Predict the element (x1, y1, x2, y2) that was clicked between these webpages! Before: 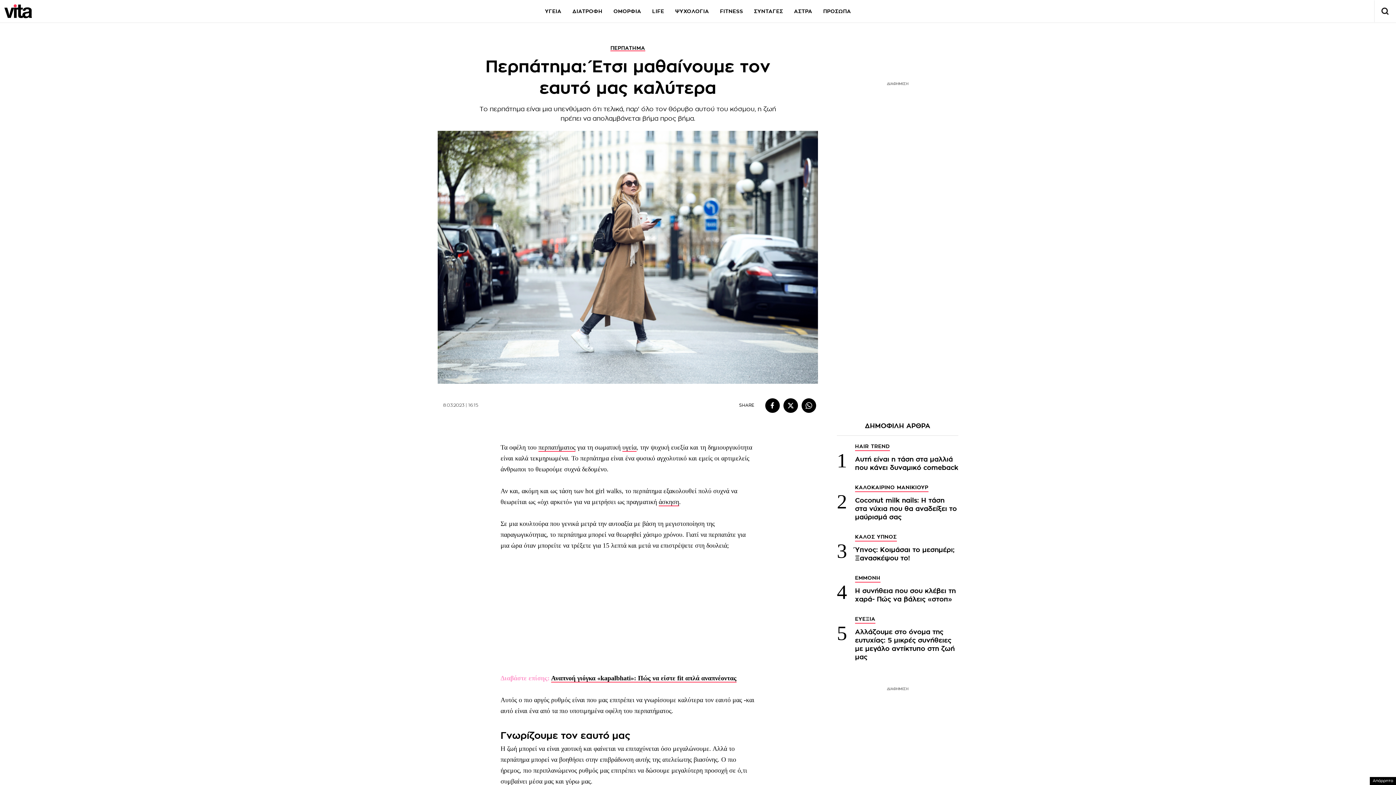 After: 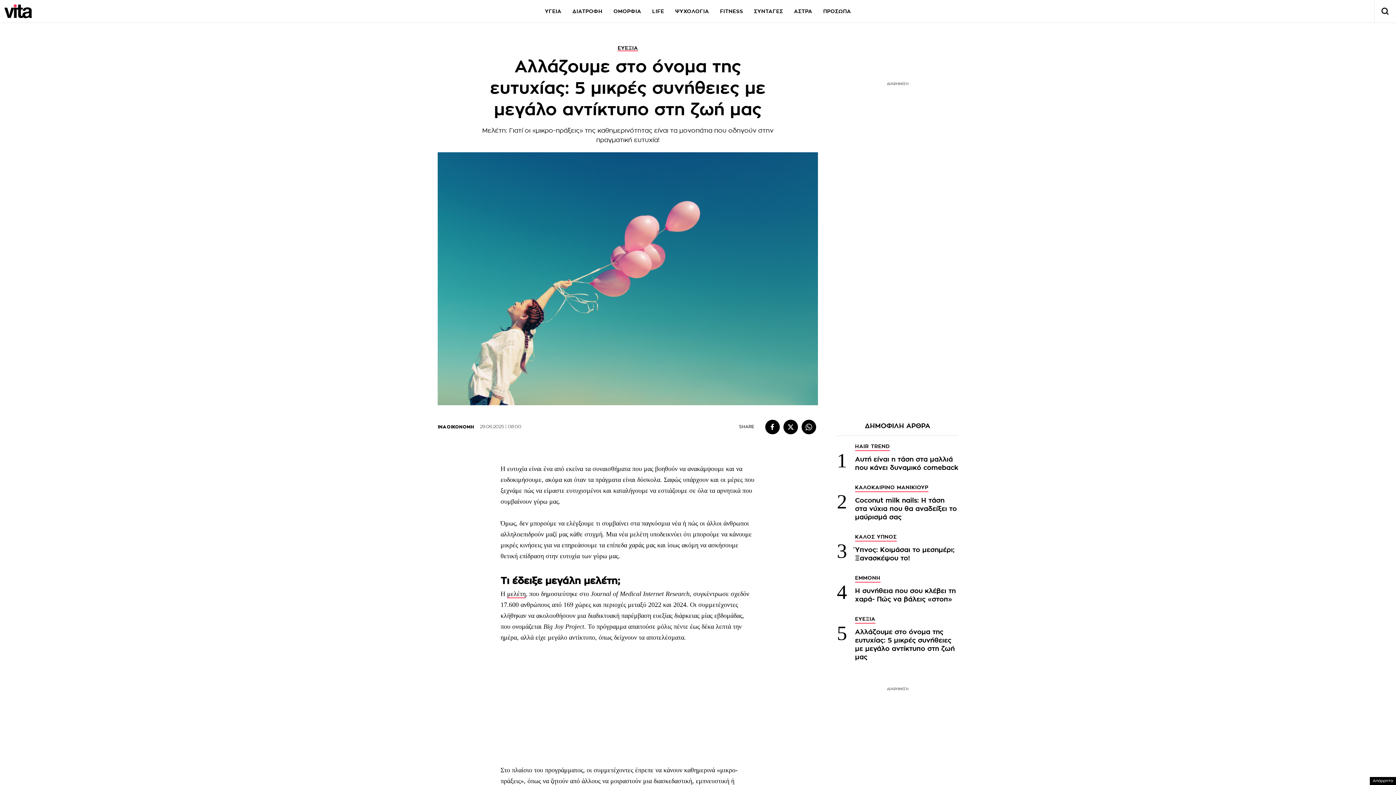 Action: label: ΕΥΕΞΙΑ
Αλλάζουμε στο όνομα της ευτυχίας: 5 μικρές συνήθειες με μεγάλο αντίκτυπο στη ζωή μας bbox: (855, 616, 958, 661)